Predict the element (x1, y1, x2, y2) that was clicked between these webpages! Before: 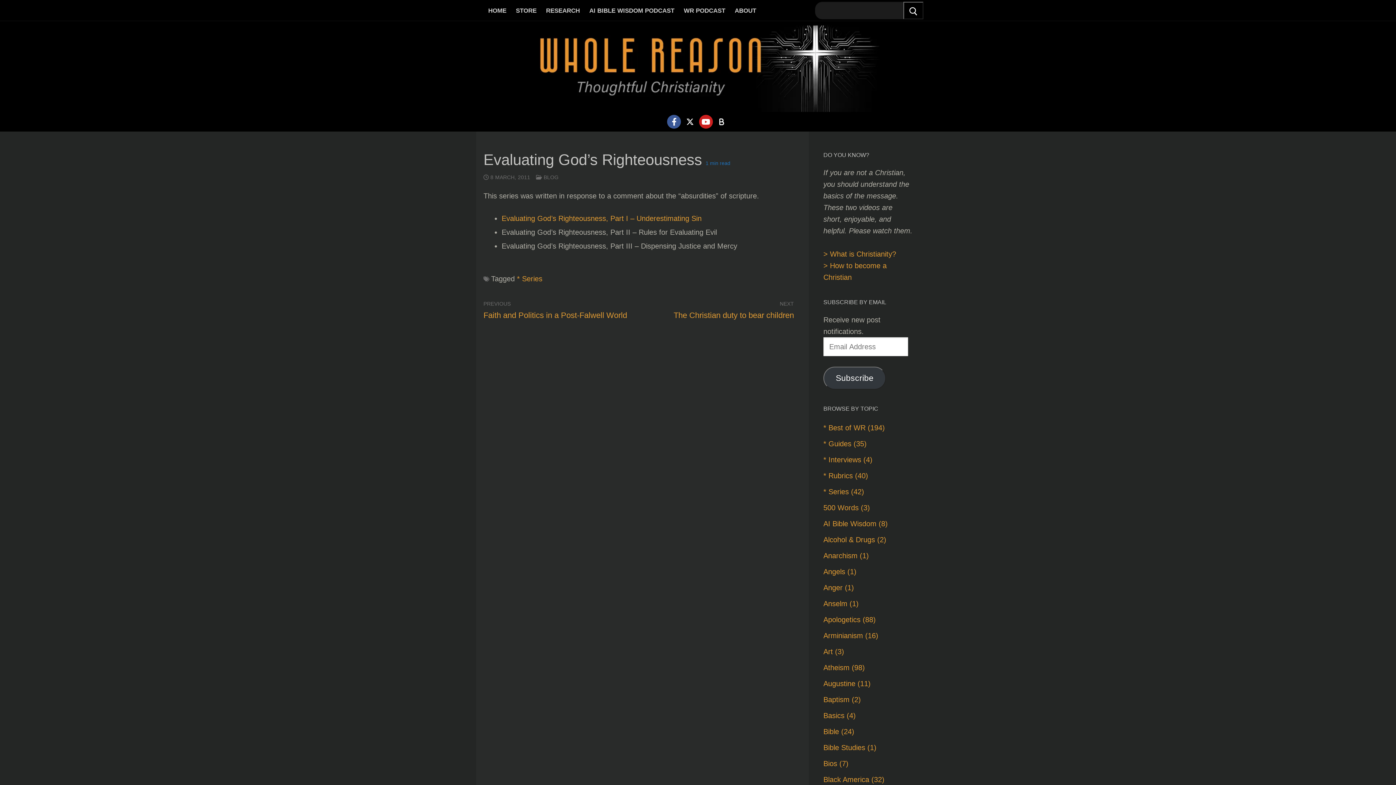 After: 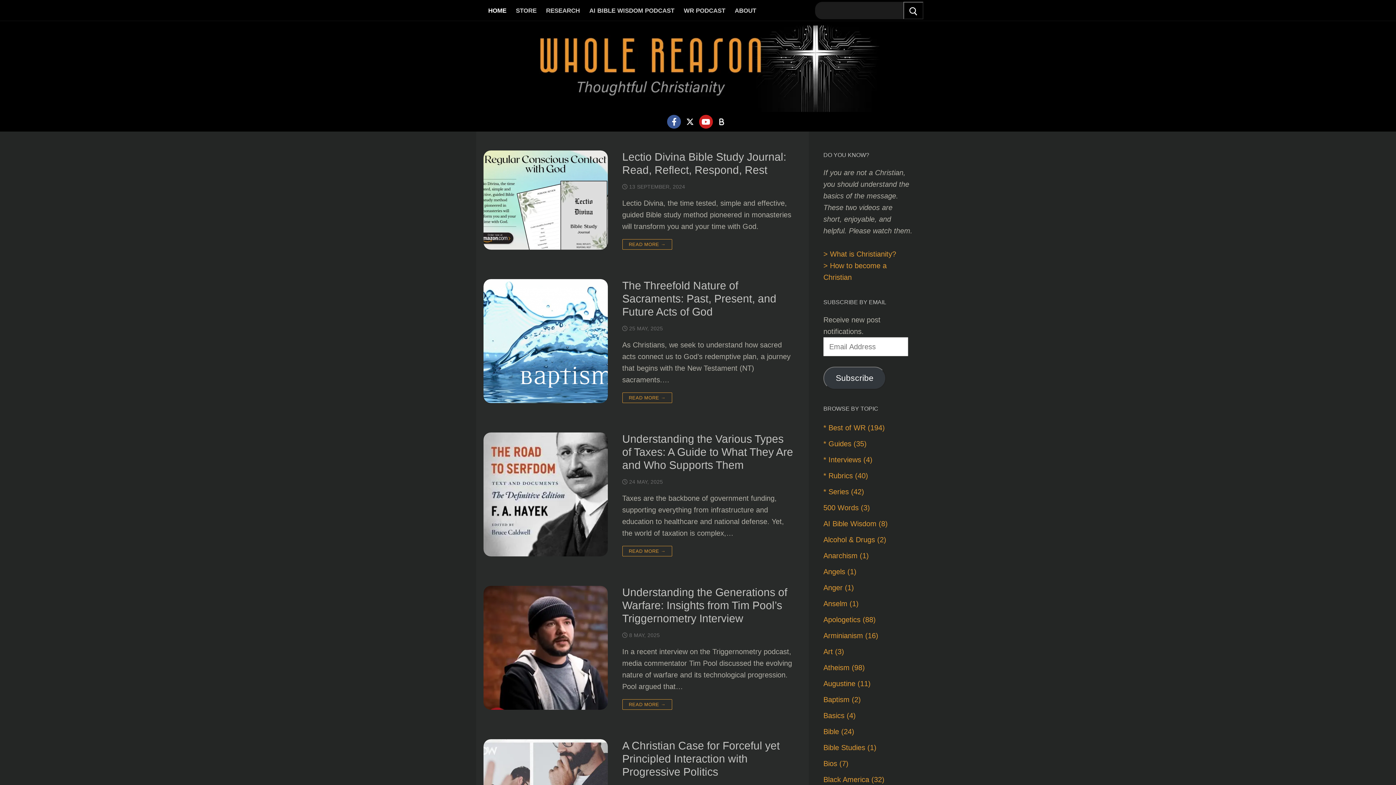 Action: bbox: (516, 21, 880, 112)